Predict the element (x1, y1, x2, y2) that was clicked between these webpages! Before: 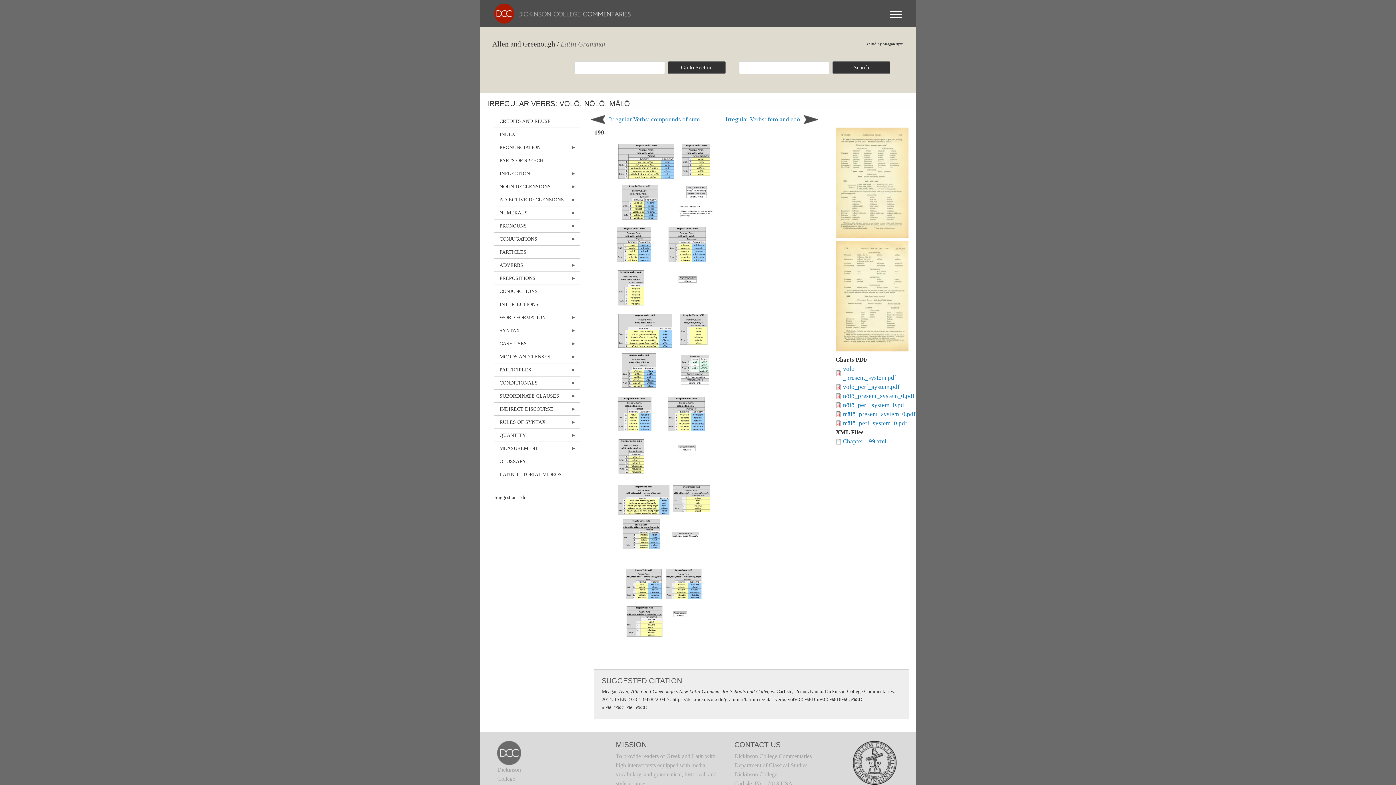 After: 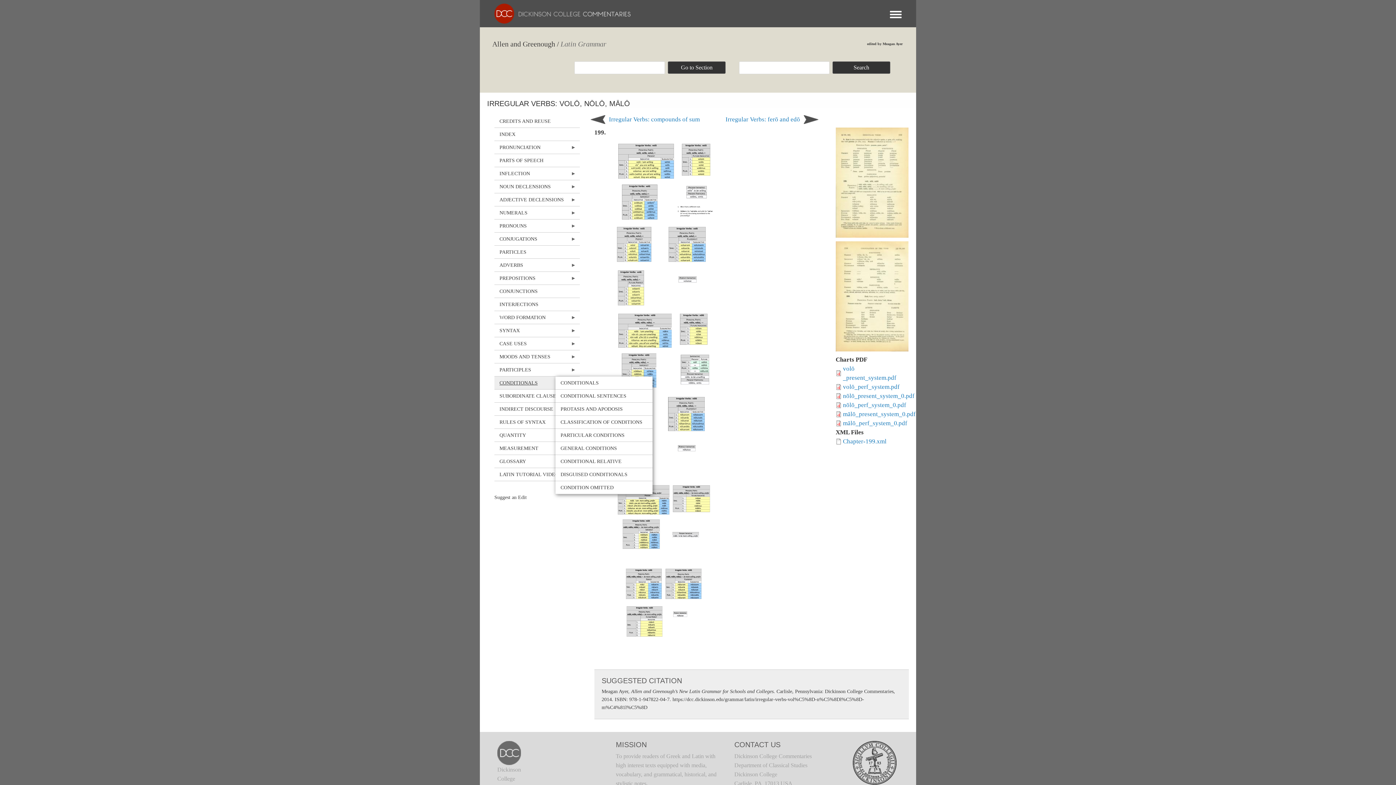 Action: bbox: (494, 376, 580, 389) label: CONDITIONALS
»